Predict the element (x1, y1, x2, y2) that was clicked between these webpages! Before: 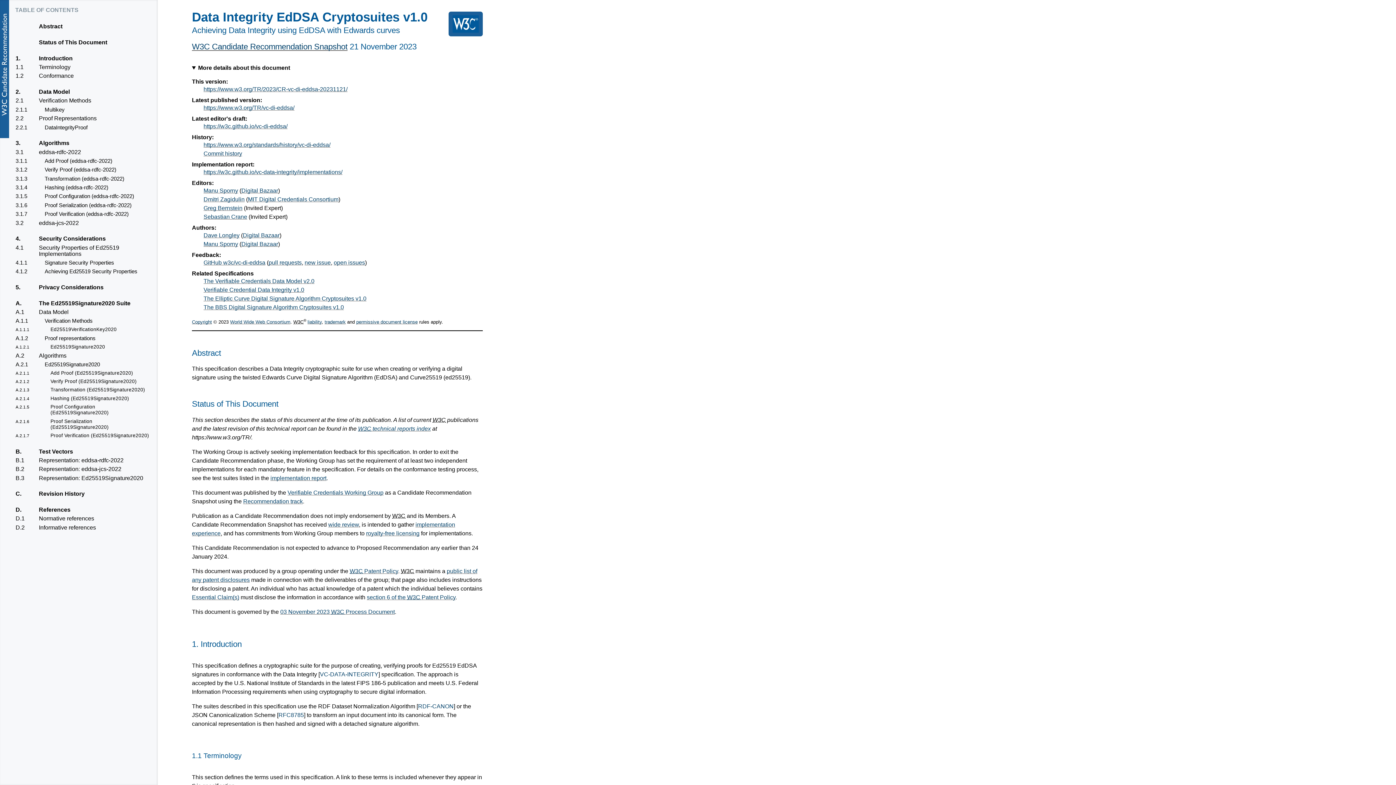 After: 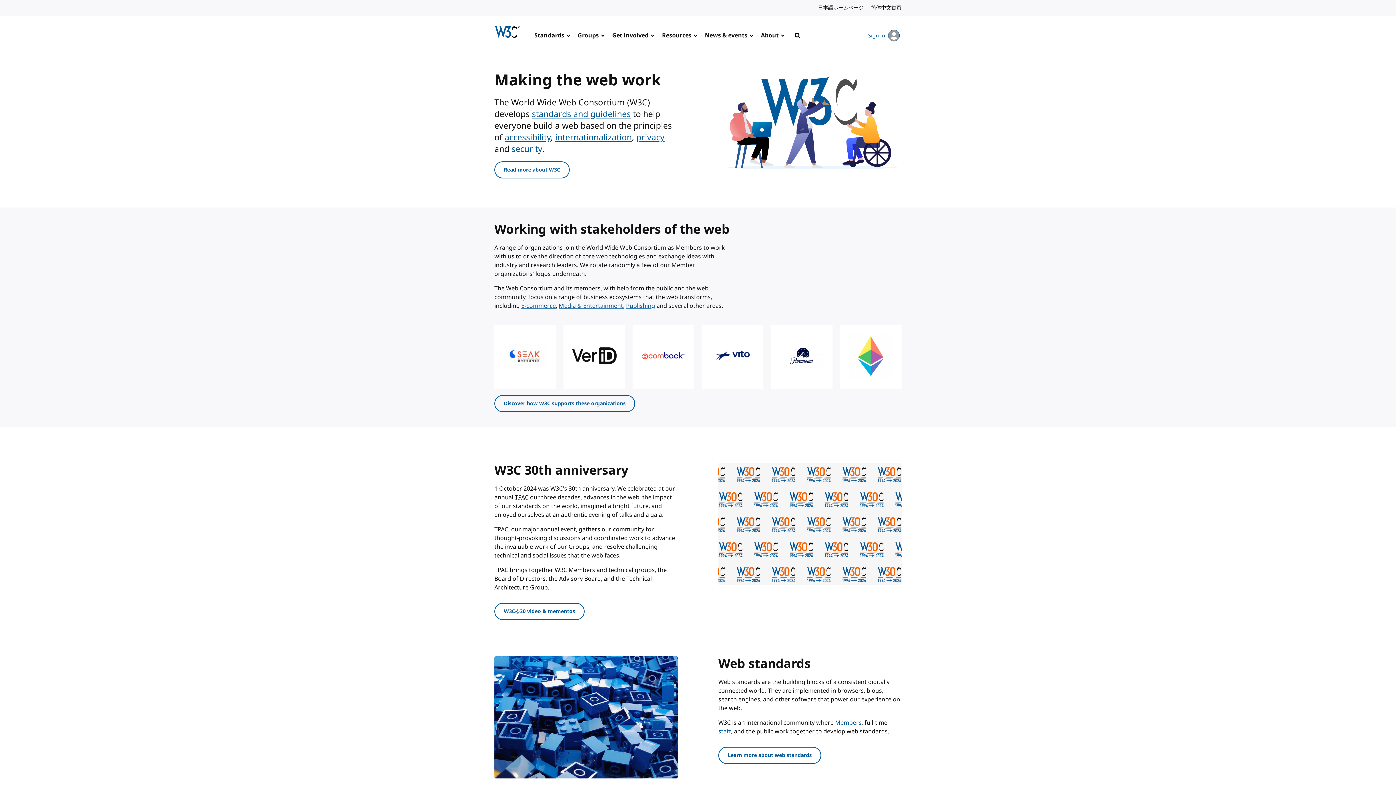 Action: bbox: (448, 11, 482, 36)